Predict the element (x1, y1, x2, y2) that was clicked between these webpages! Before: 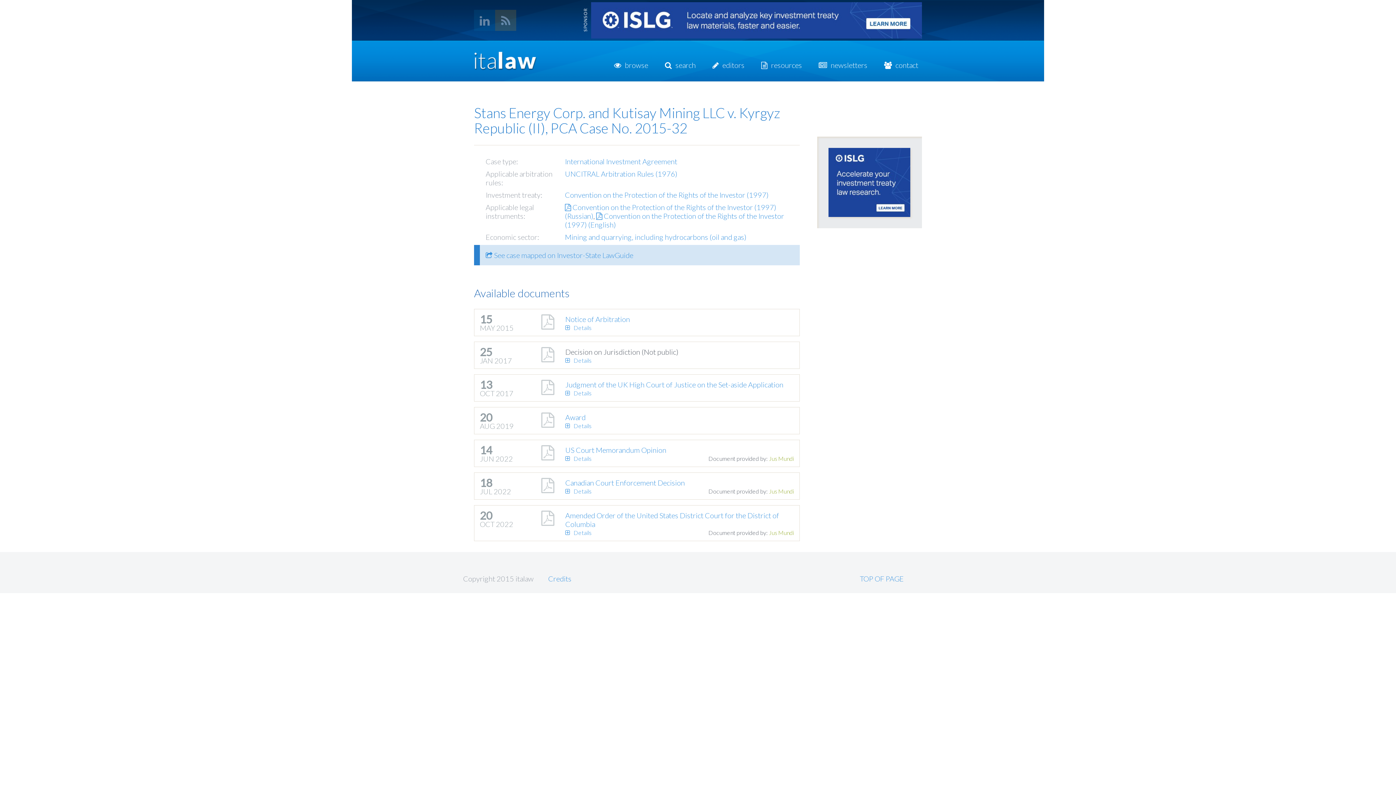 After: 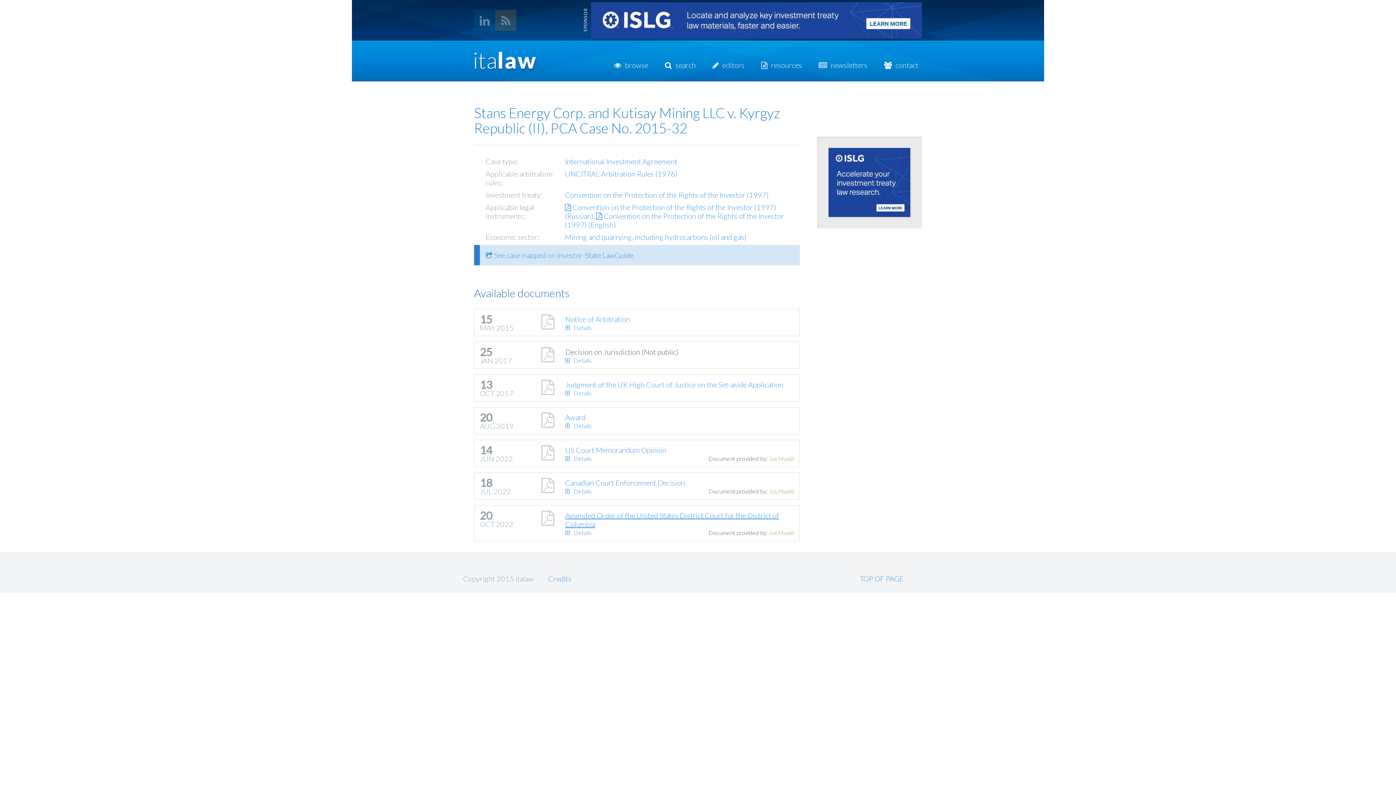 Action: label: Amended Order of the United States District Court for the District of Columbia bbox: (565, 511, 779, 528)